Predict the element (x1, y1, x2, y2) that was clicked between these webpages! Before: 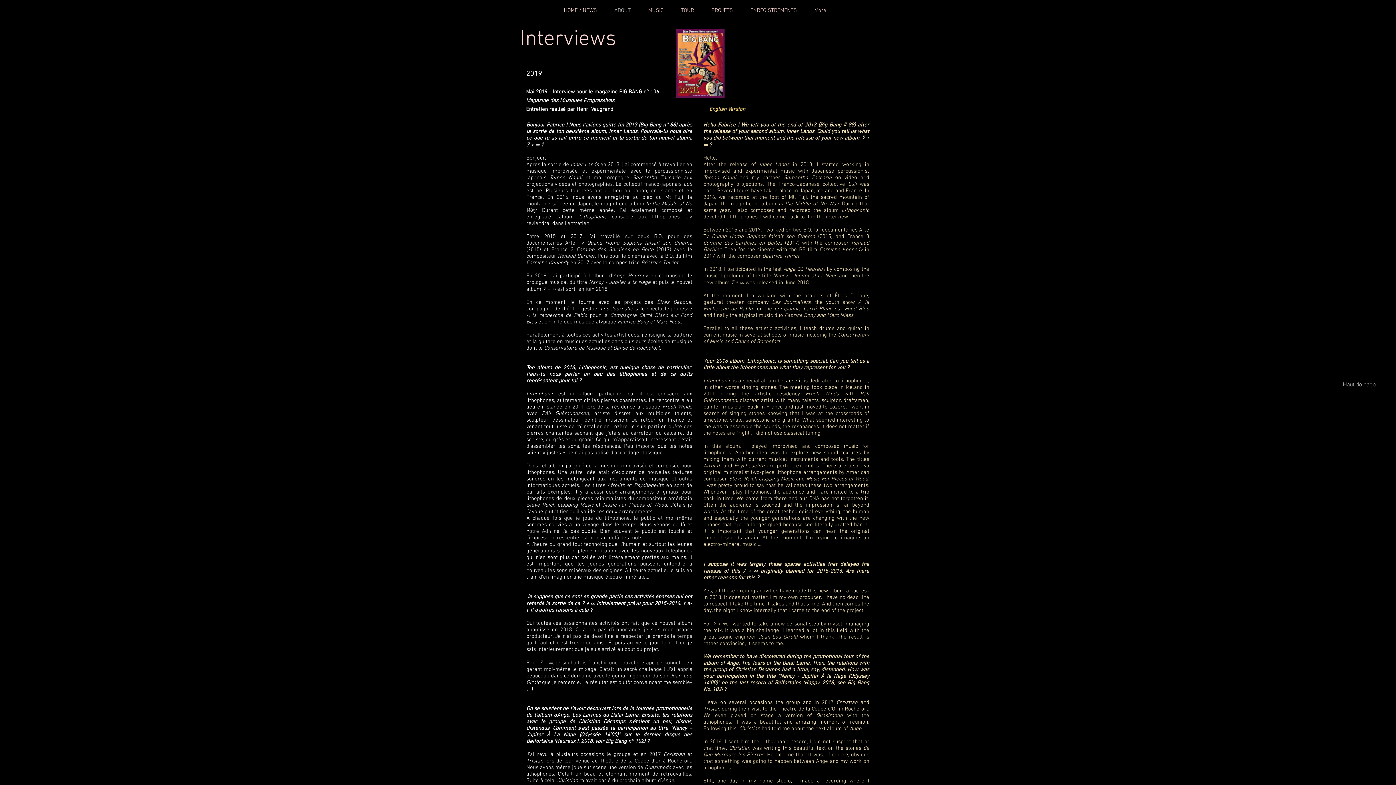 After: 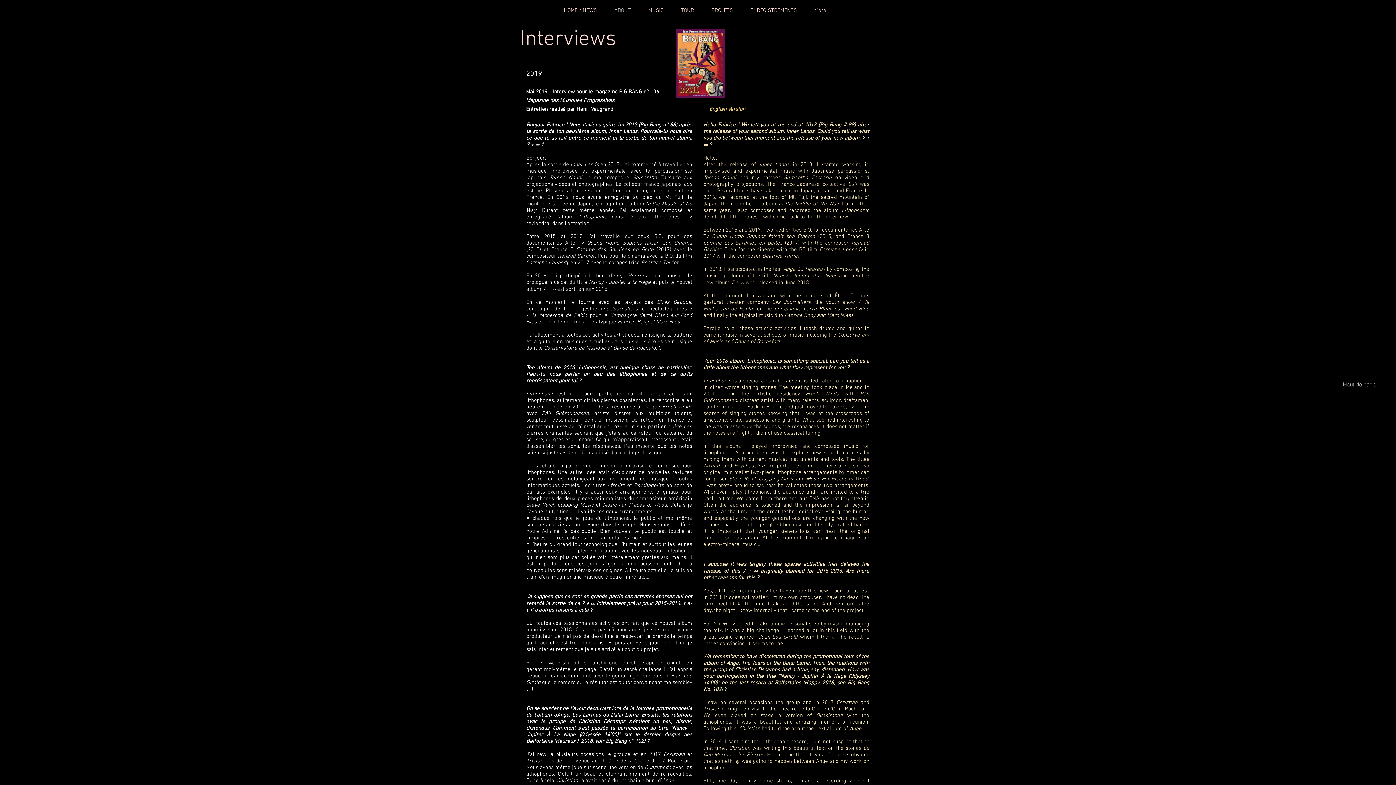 Action: bbox: (1342, 380, 1376, 388) label: Haut de page